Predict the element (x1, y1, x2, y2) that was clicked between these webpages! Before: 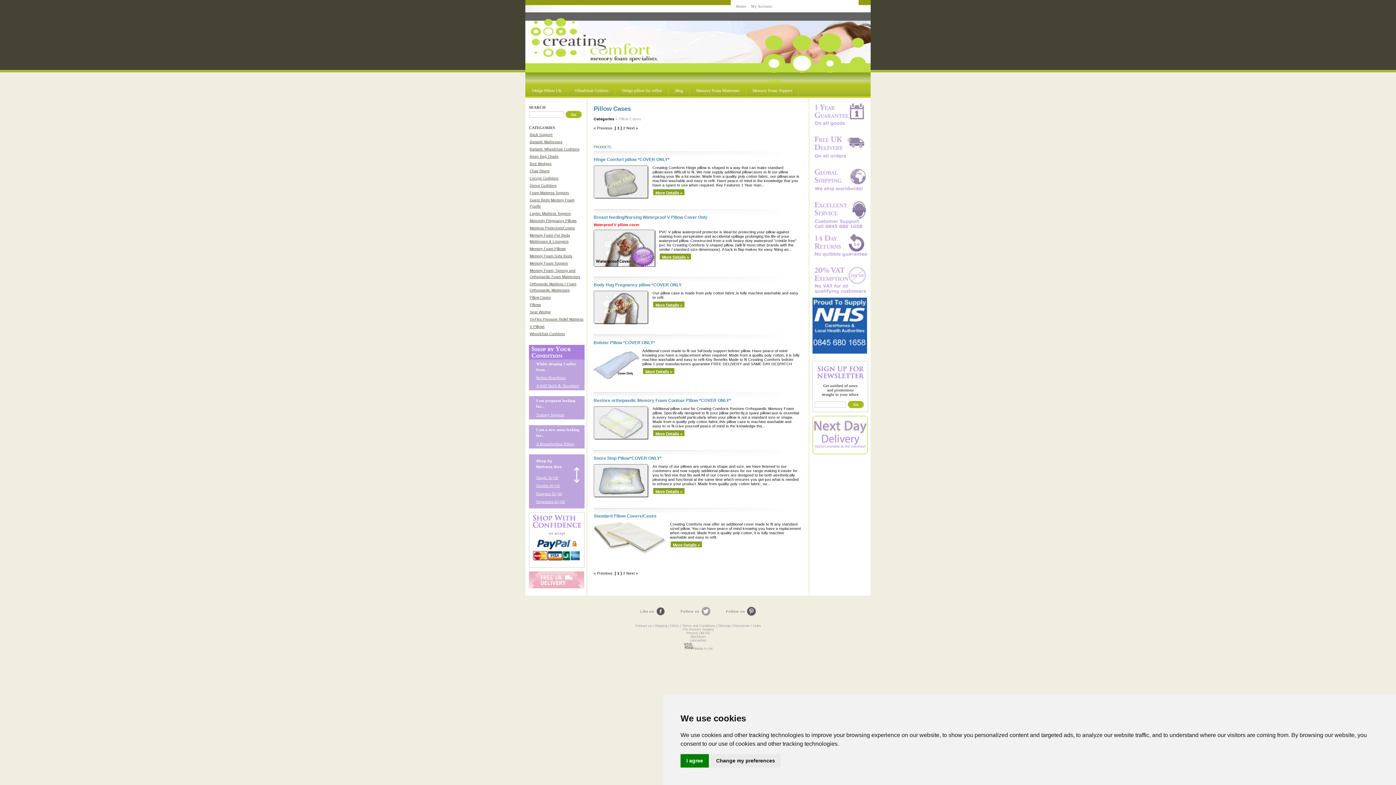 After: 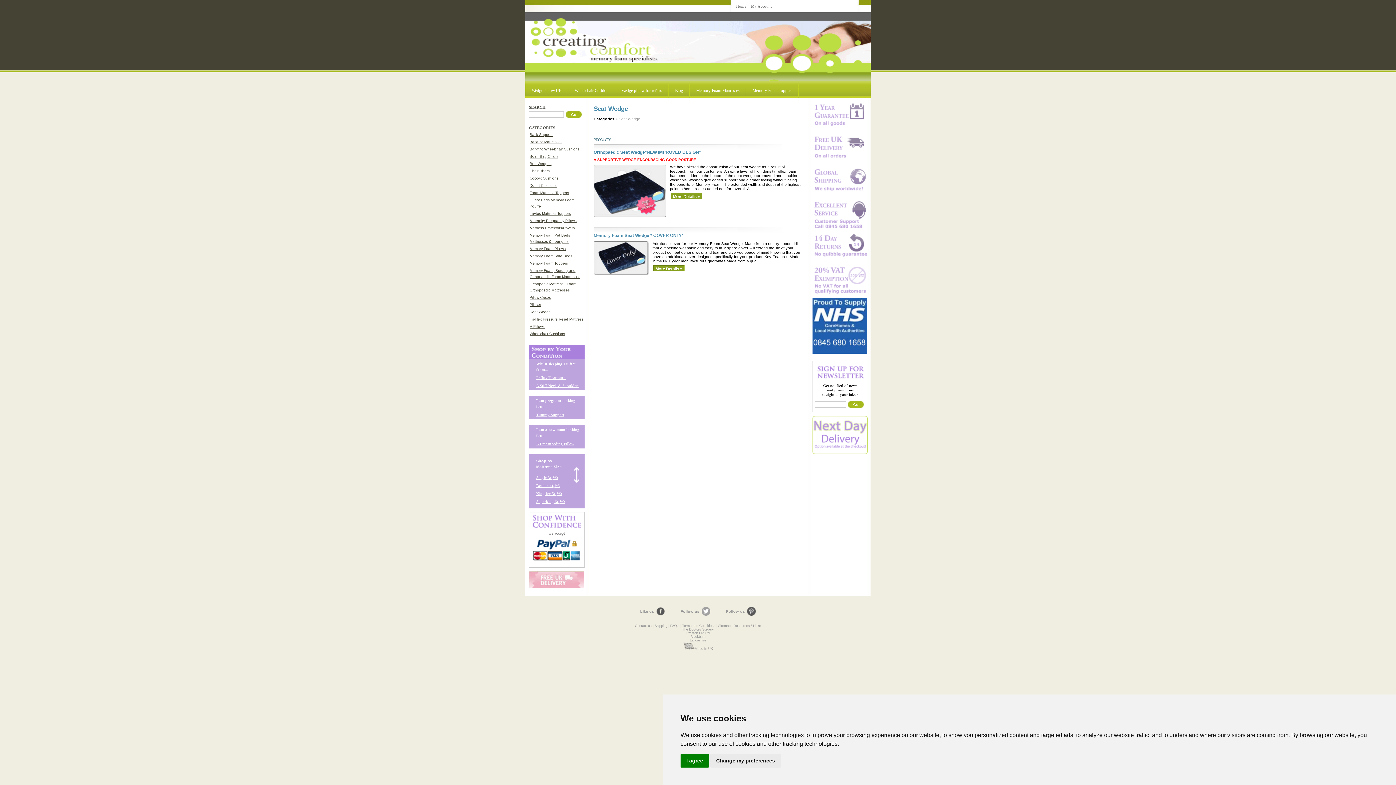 Action: label: Seat Wedge bbox: (529, 308, 586, 315)